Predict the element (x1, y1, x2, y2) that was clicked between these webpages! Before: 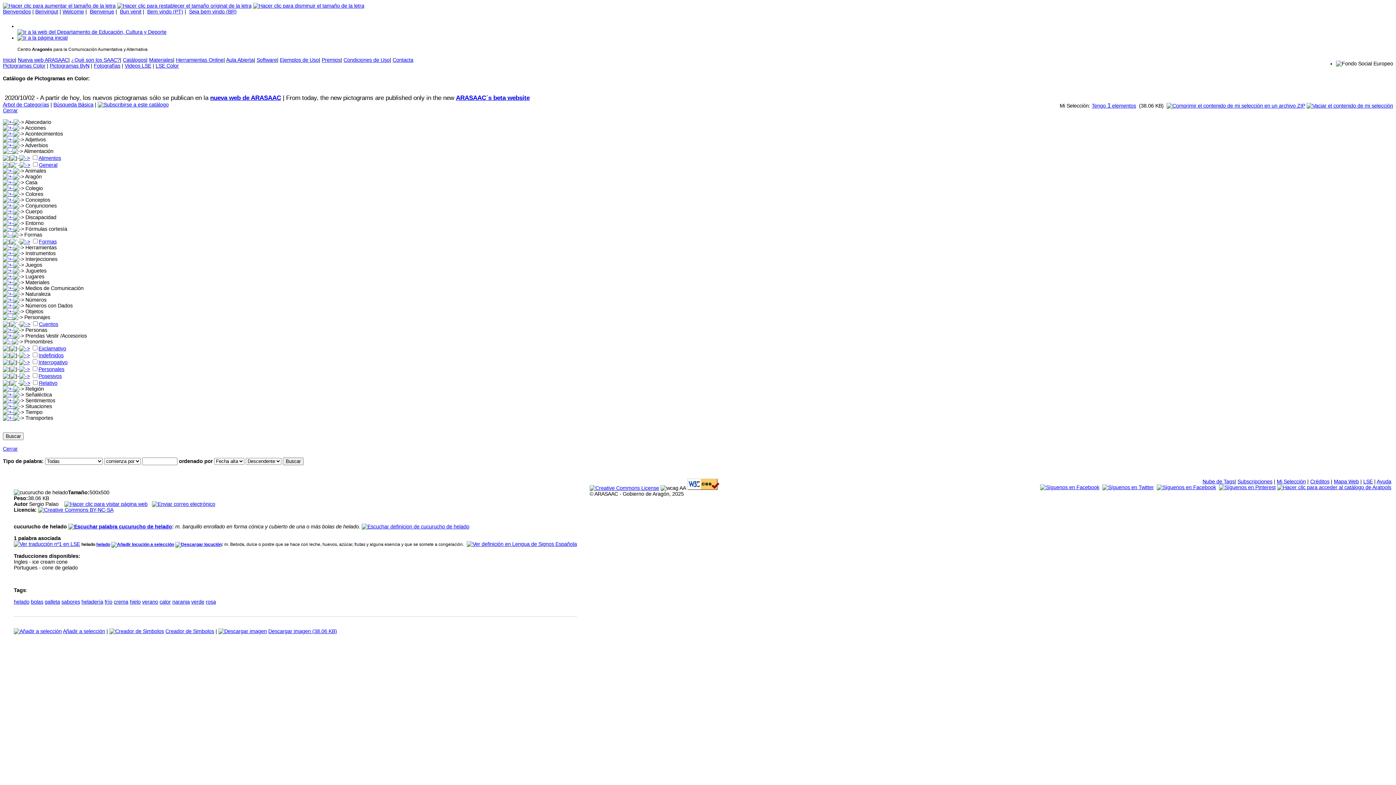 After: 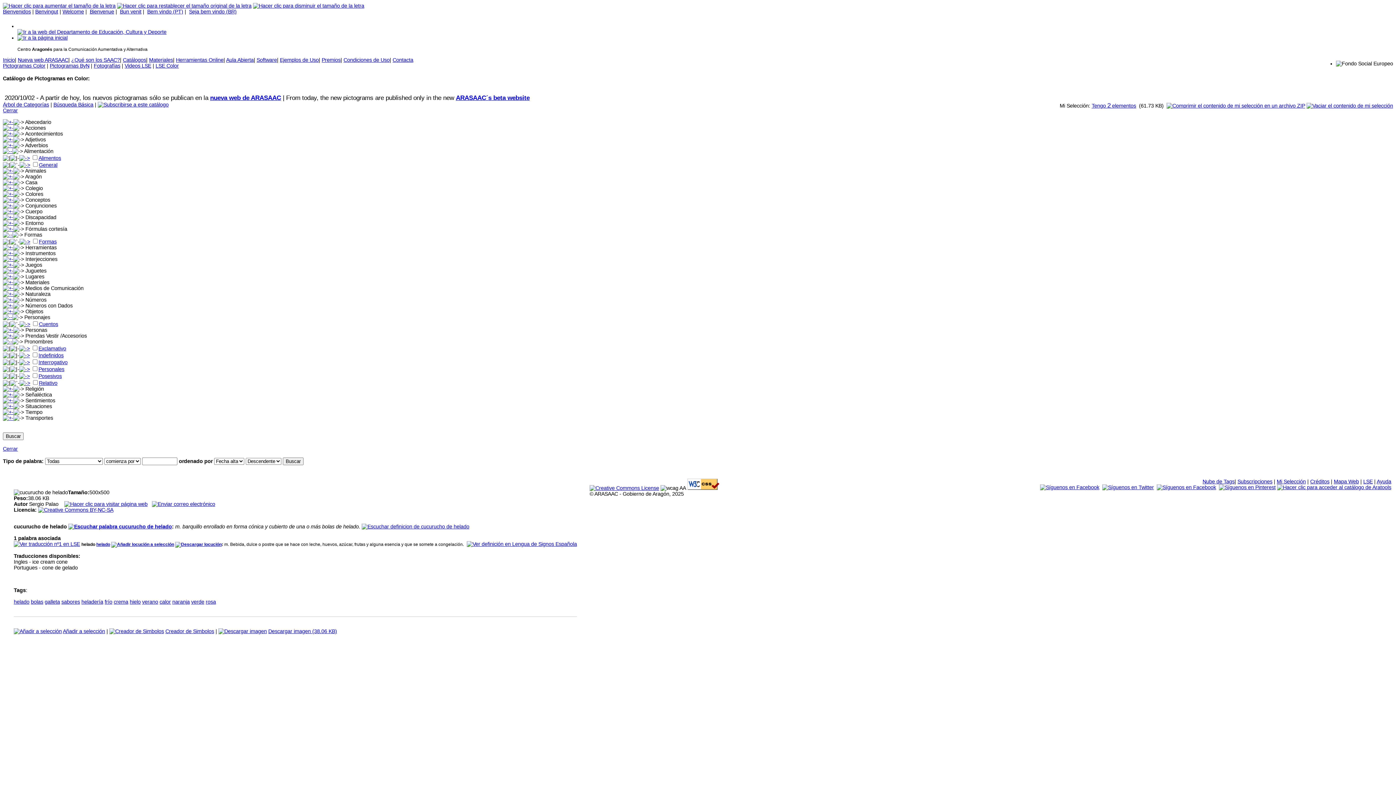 Action: bbox: (111, 542, 174, 547)